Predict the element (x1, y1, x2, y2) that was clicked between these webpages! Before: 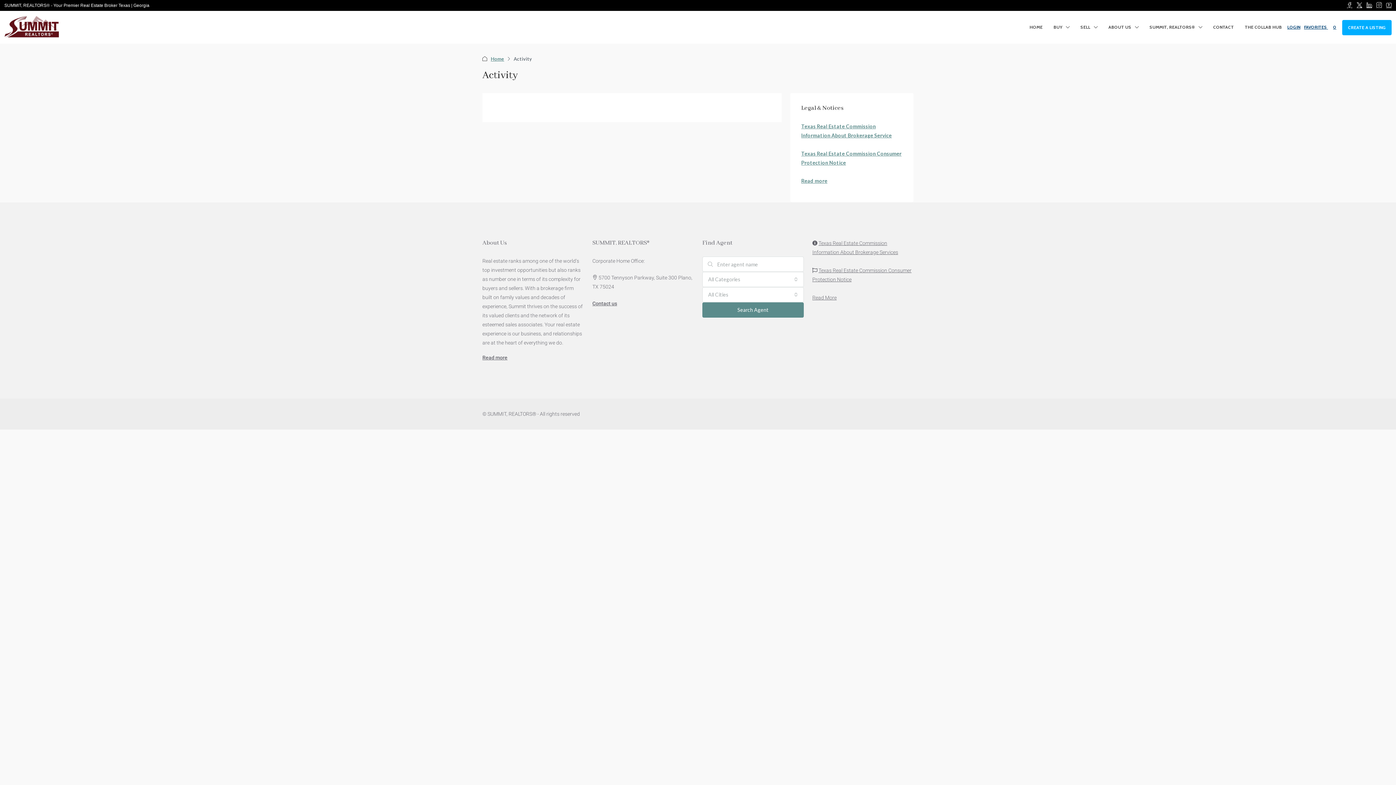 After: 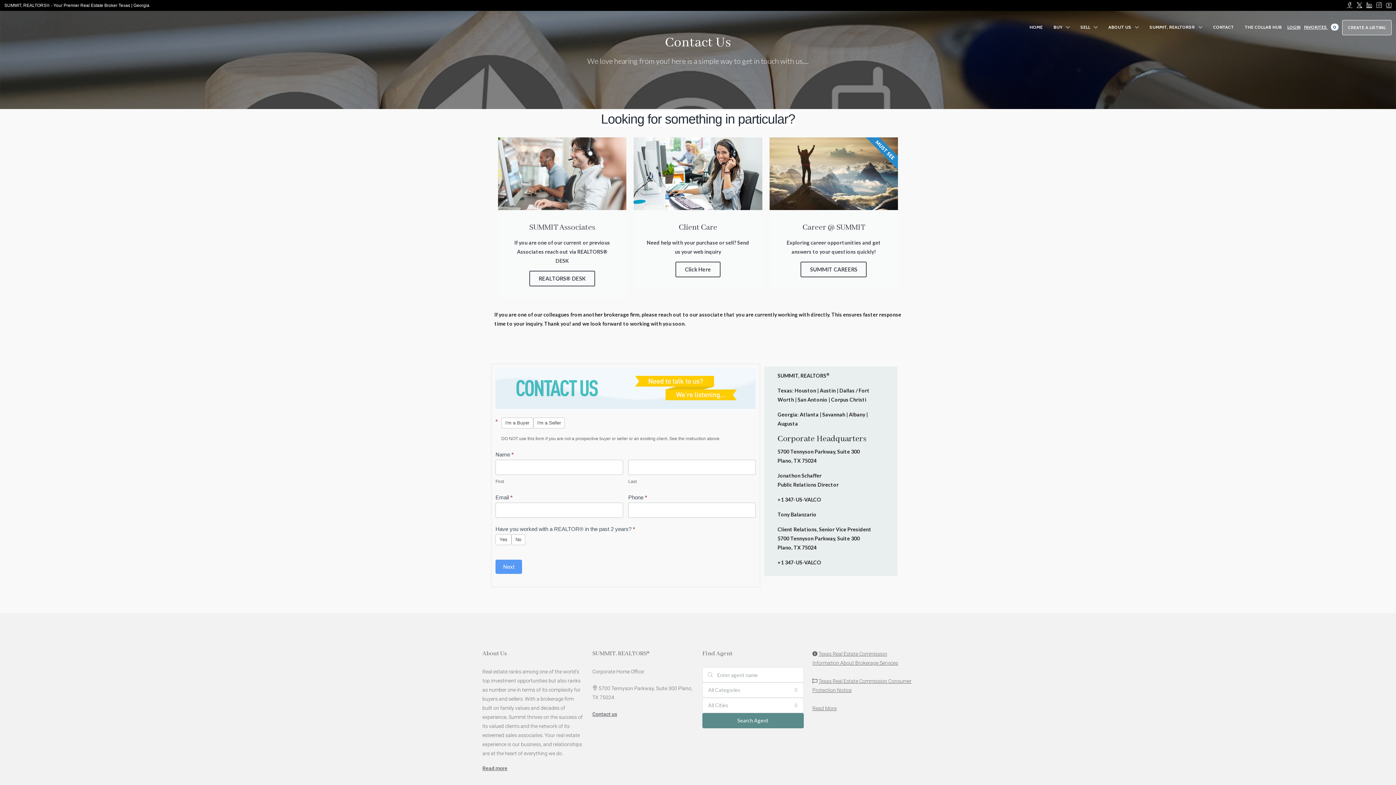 Action: bbox: (592, 300, 617, 306) label: Contact us